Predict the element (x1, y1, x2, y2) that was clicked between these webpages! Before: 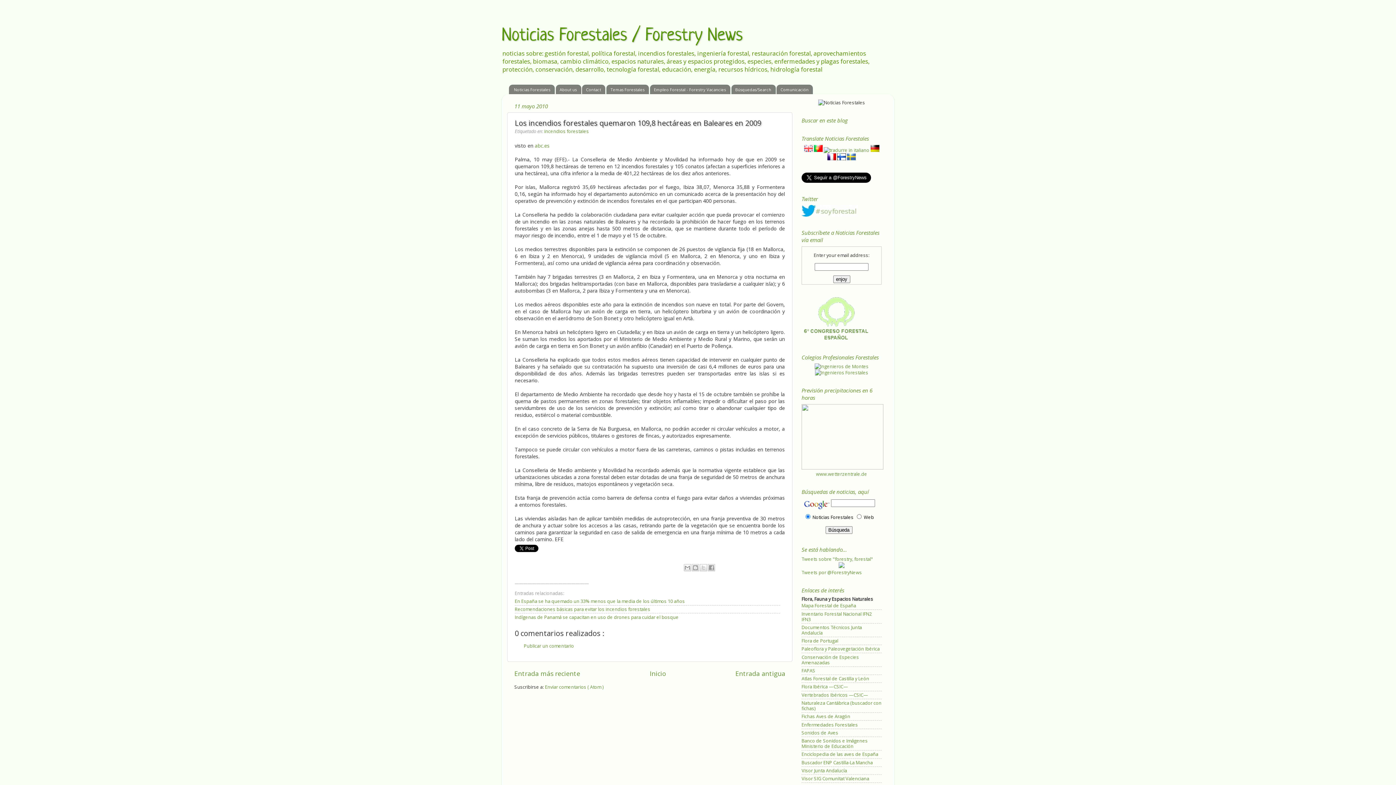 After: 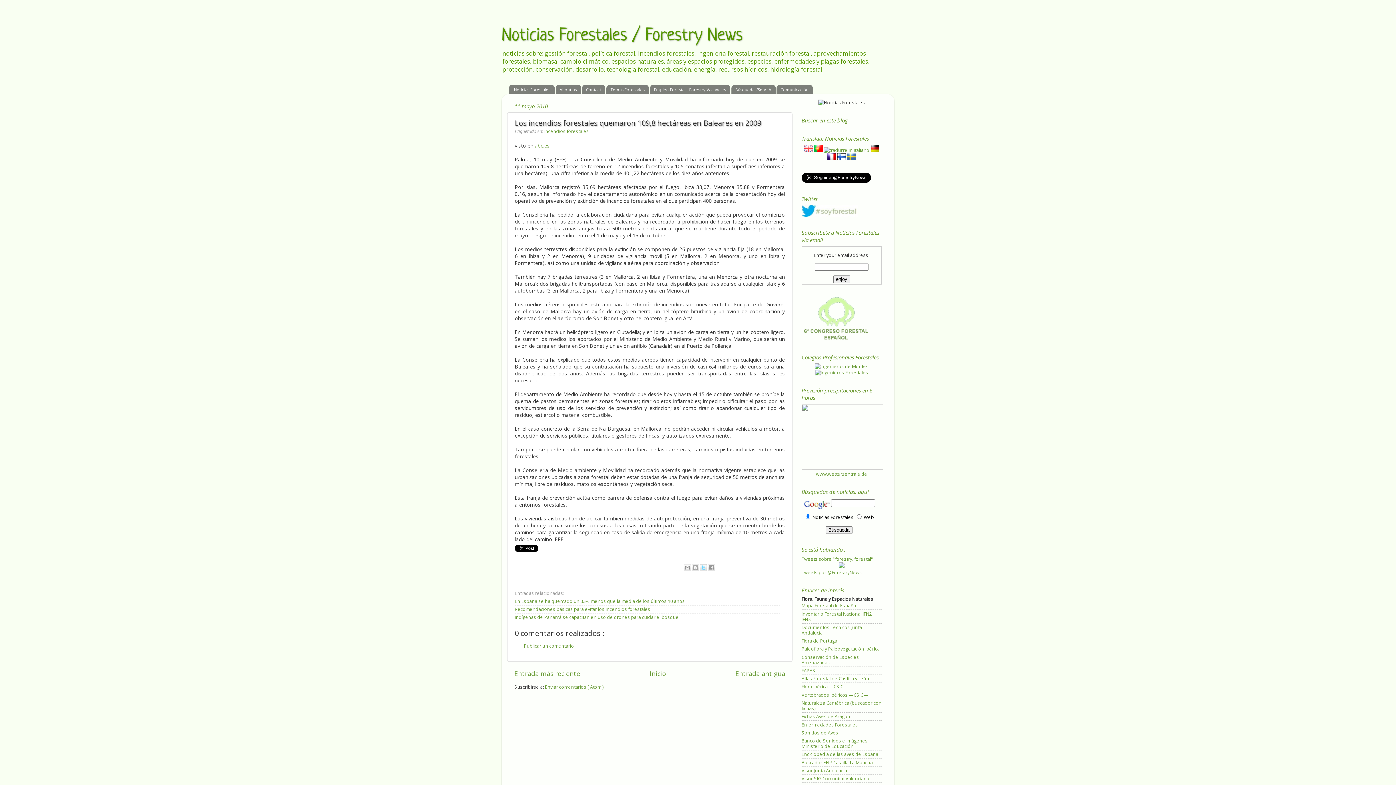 Action: bbox: (699, 564, 707, 571) label: Compartir en X